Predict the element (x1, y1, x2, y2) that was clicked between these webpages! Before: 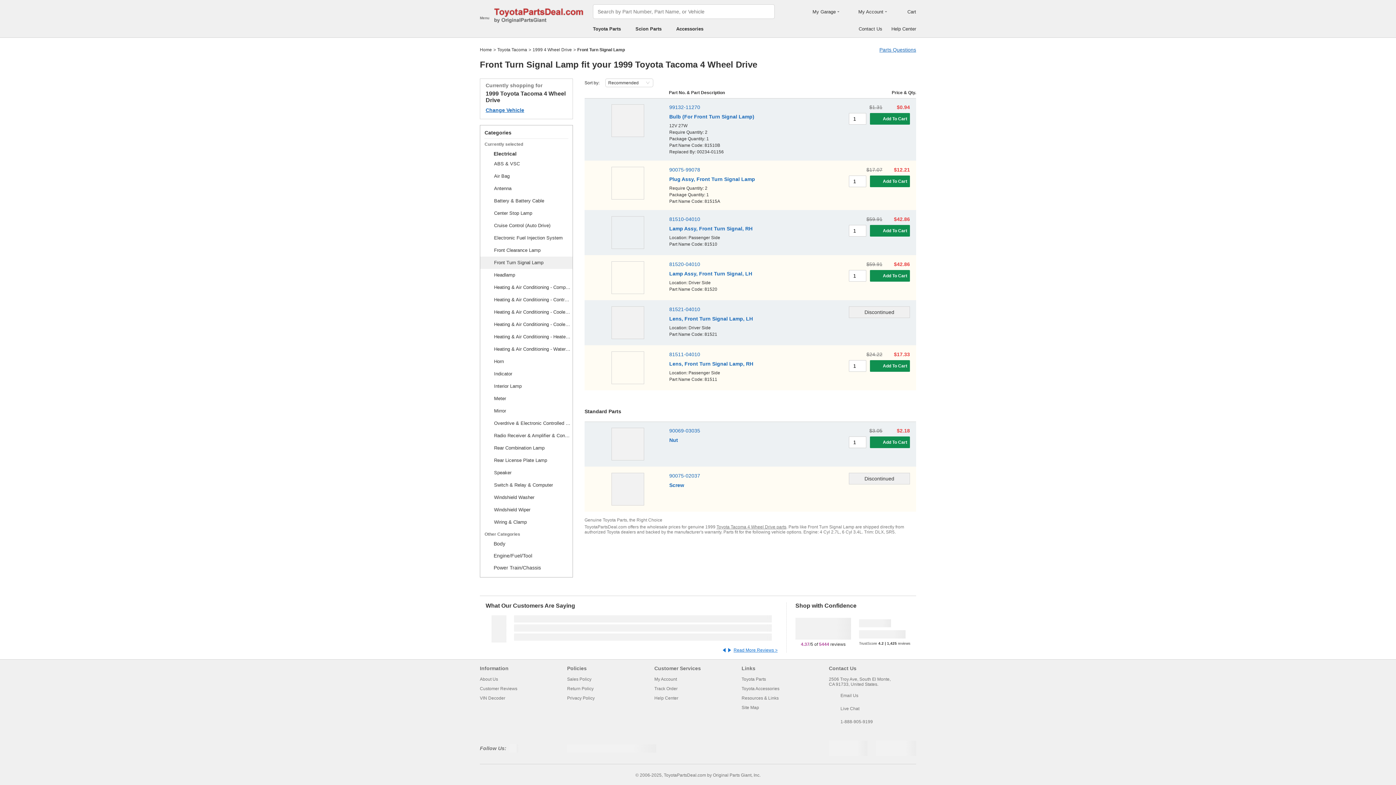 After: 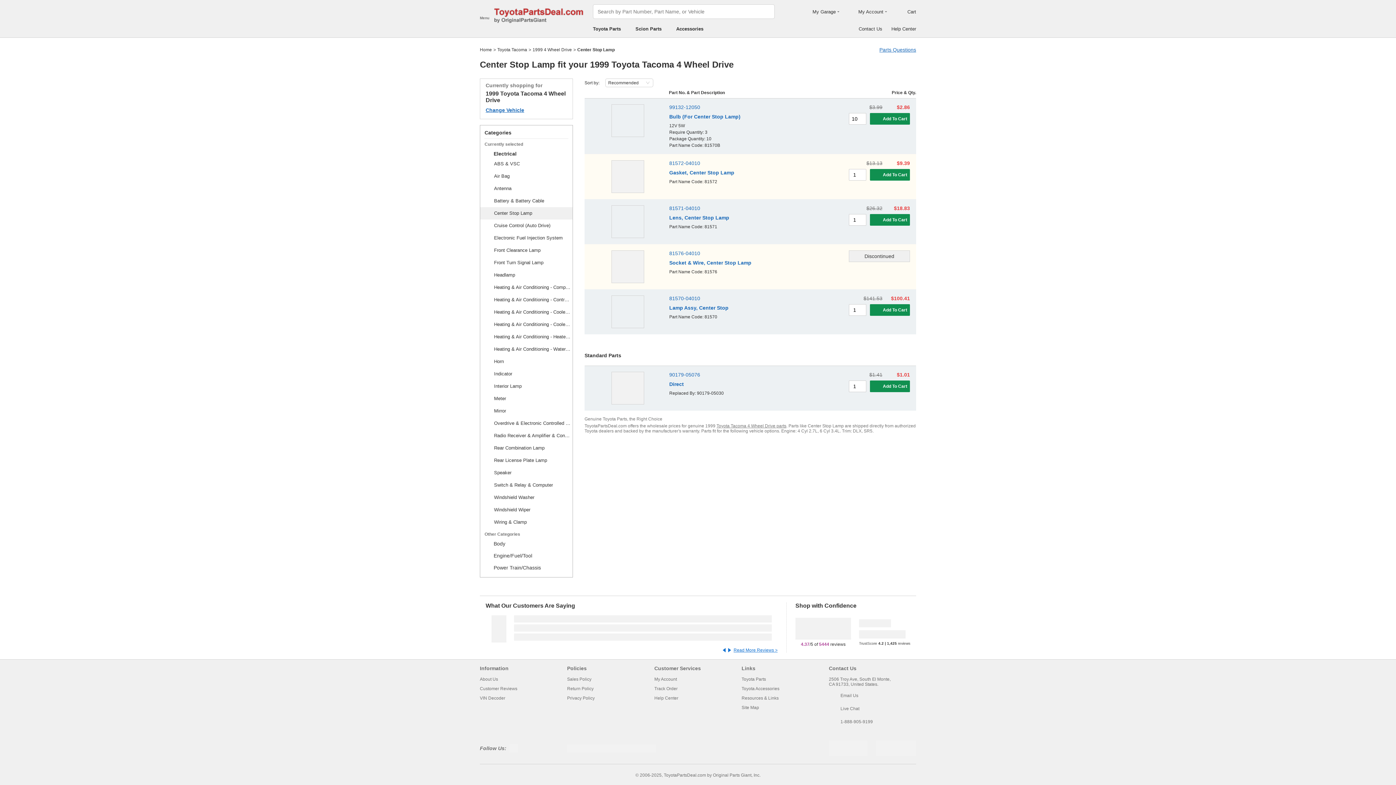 Action: bbox: (494, 207, 532, 219) label: Center Stop Lamp